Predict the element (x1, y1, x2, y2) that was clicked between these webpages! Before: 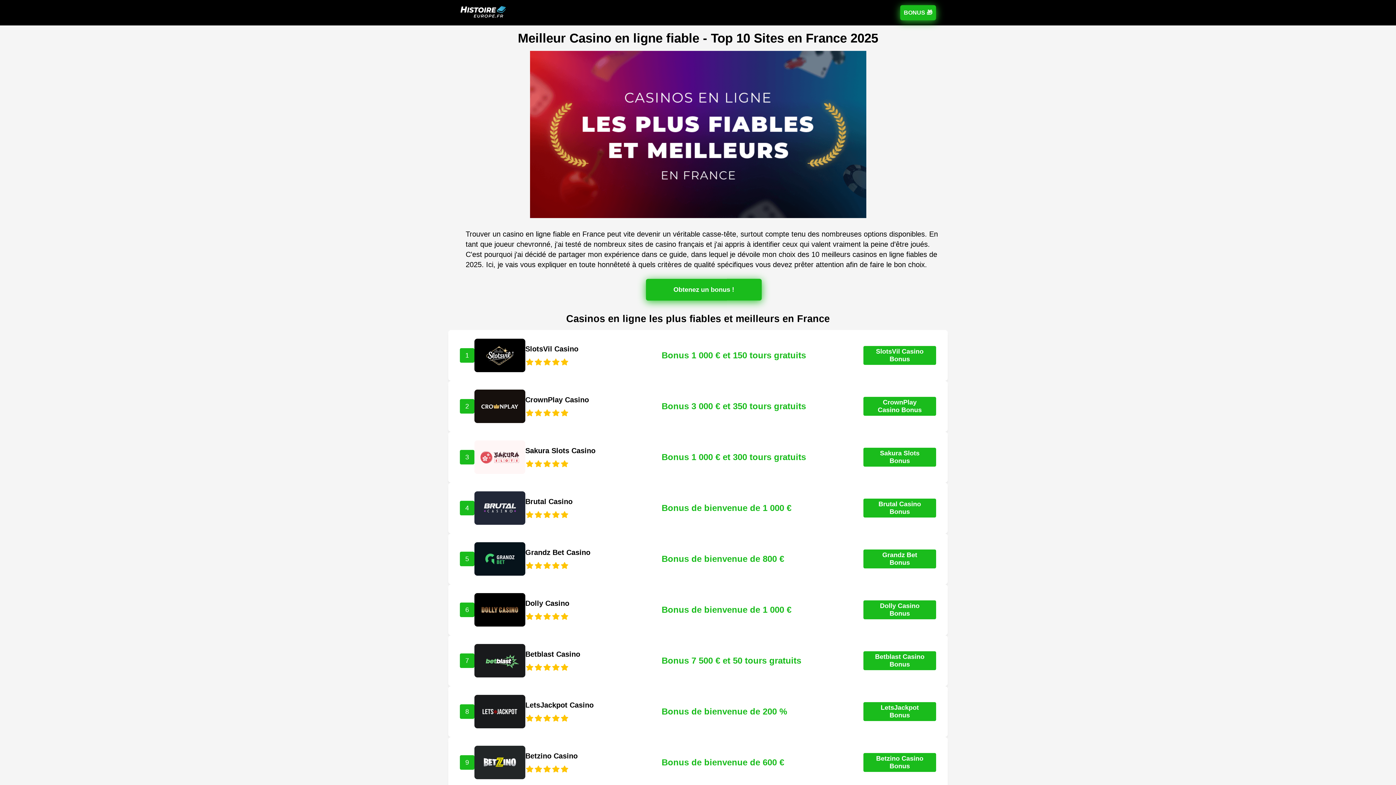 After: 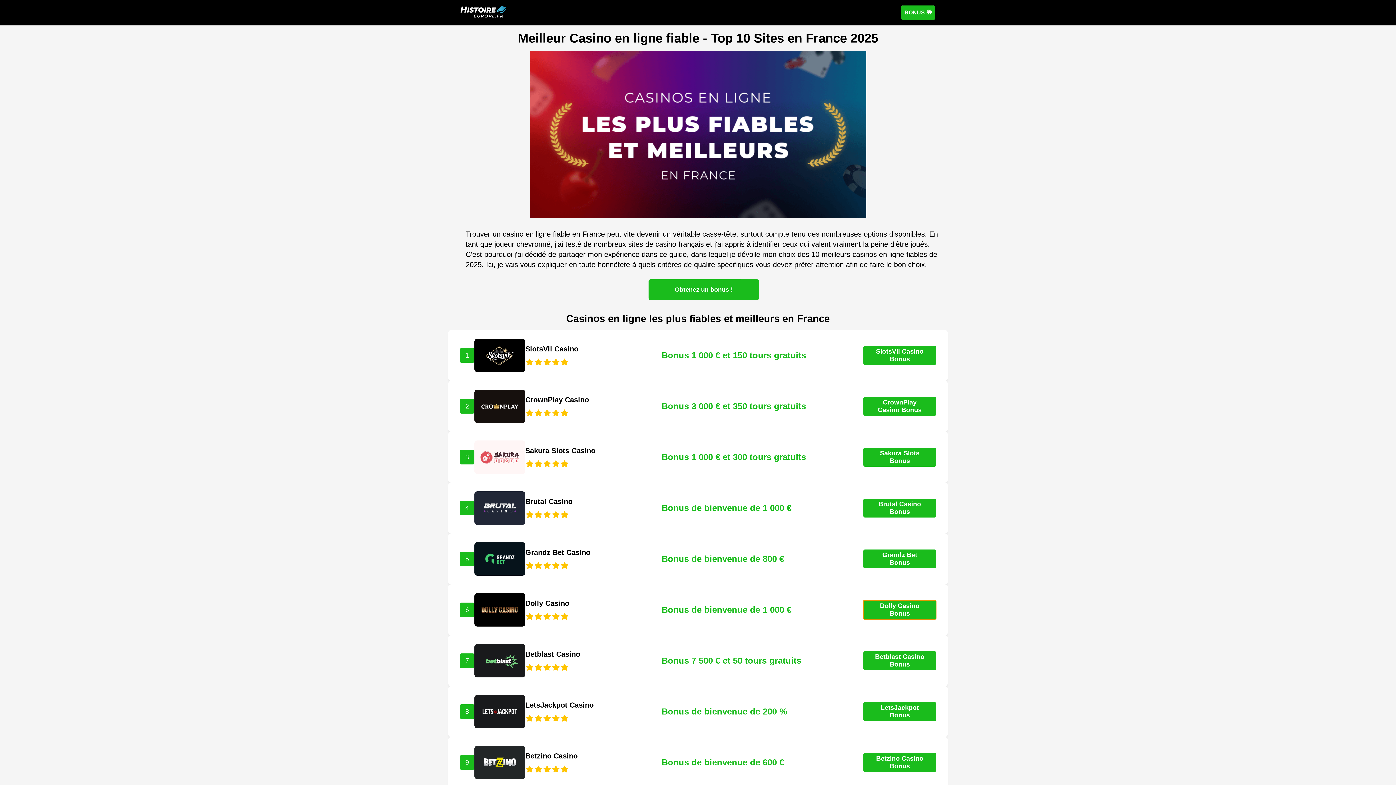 Action: bbox: (863, 600, 936, 619) label: Dolly Casino Bonus